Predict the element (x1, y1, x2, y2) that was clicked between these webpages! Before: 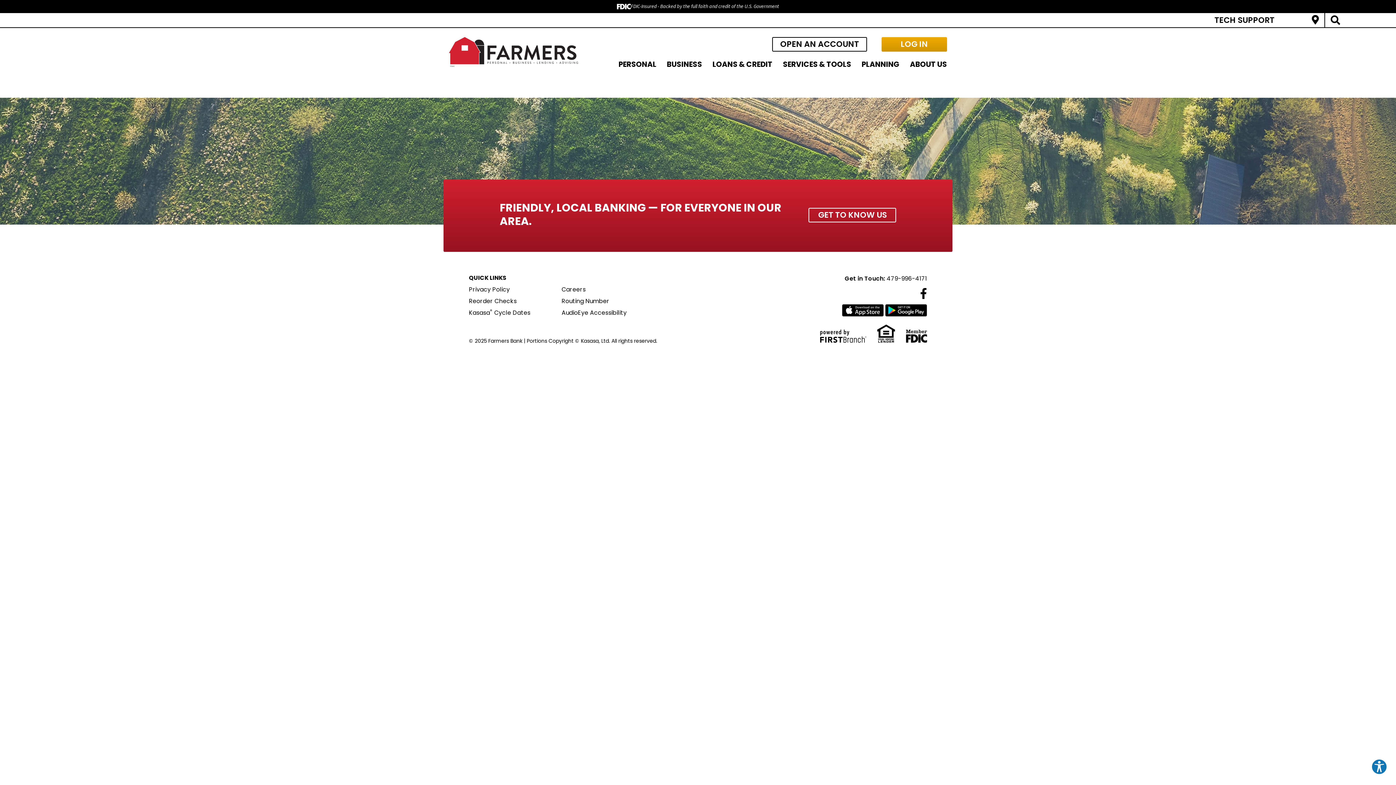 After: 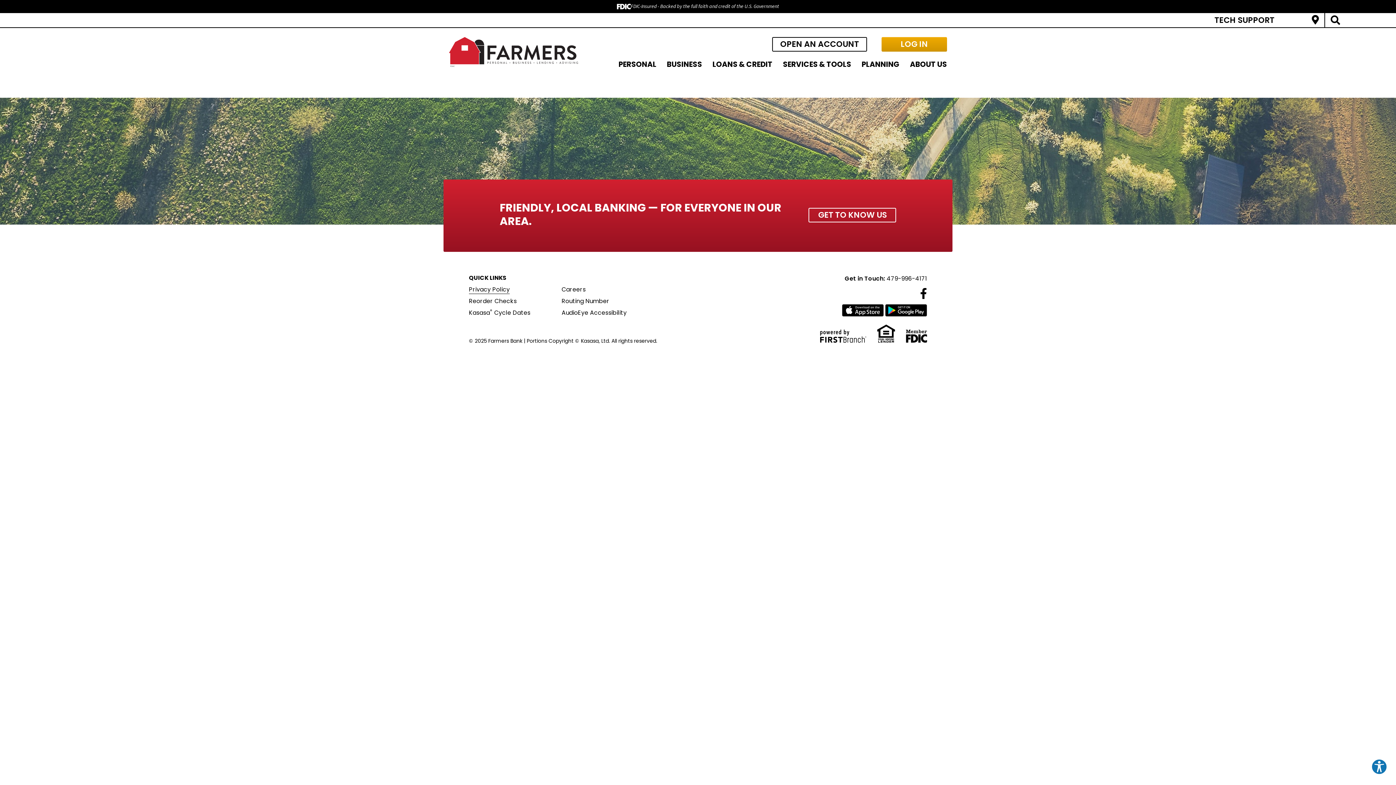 Action: bbox: (469, 285, 509, 294) label: Privacy Policy